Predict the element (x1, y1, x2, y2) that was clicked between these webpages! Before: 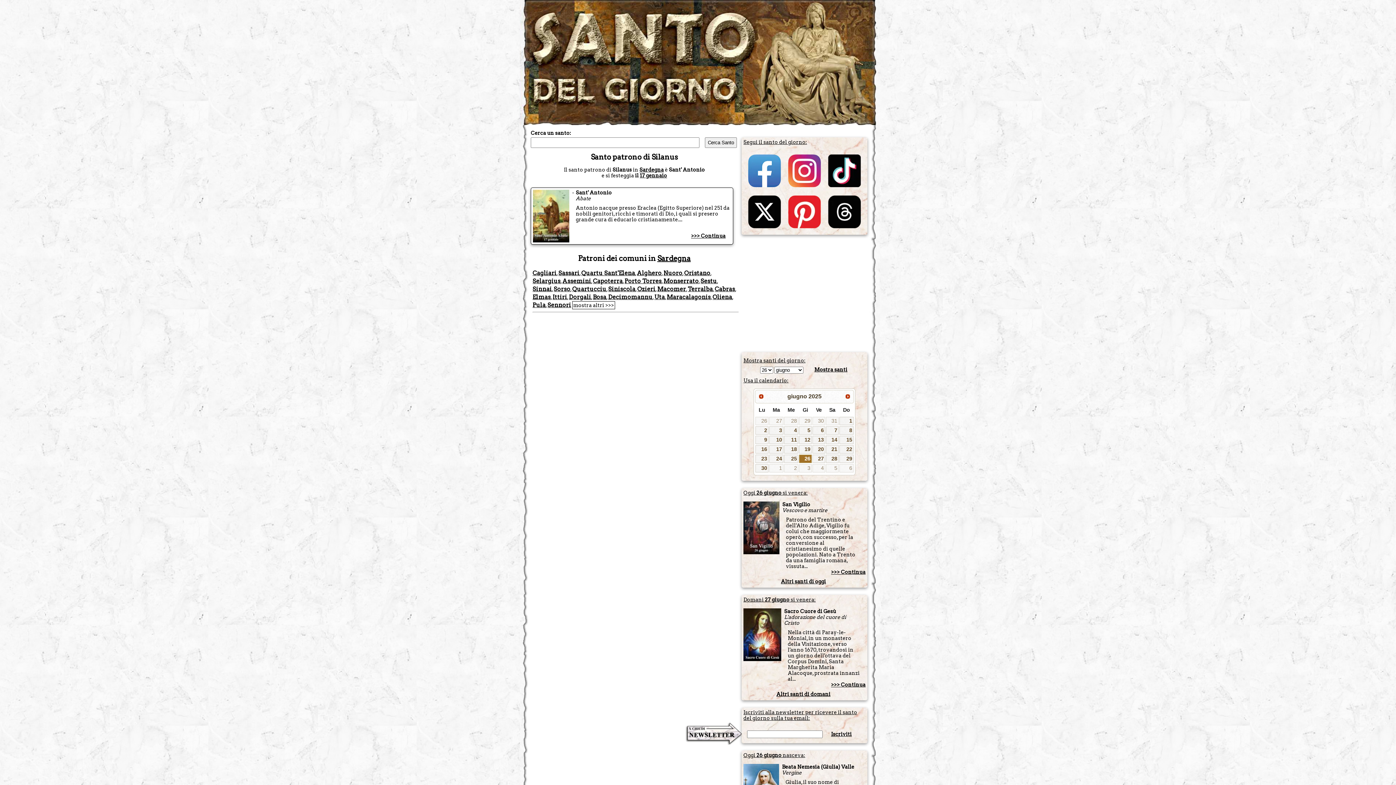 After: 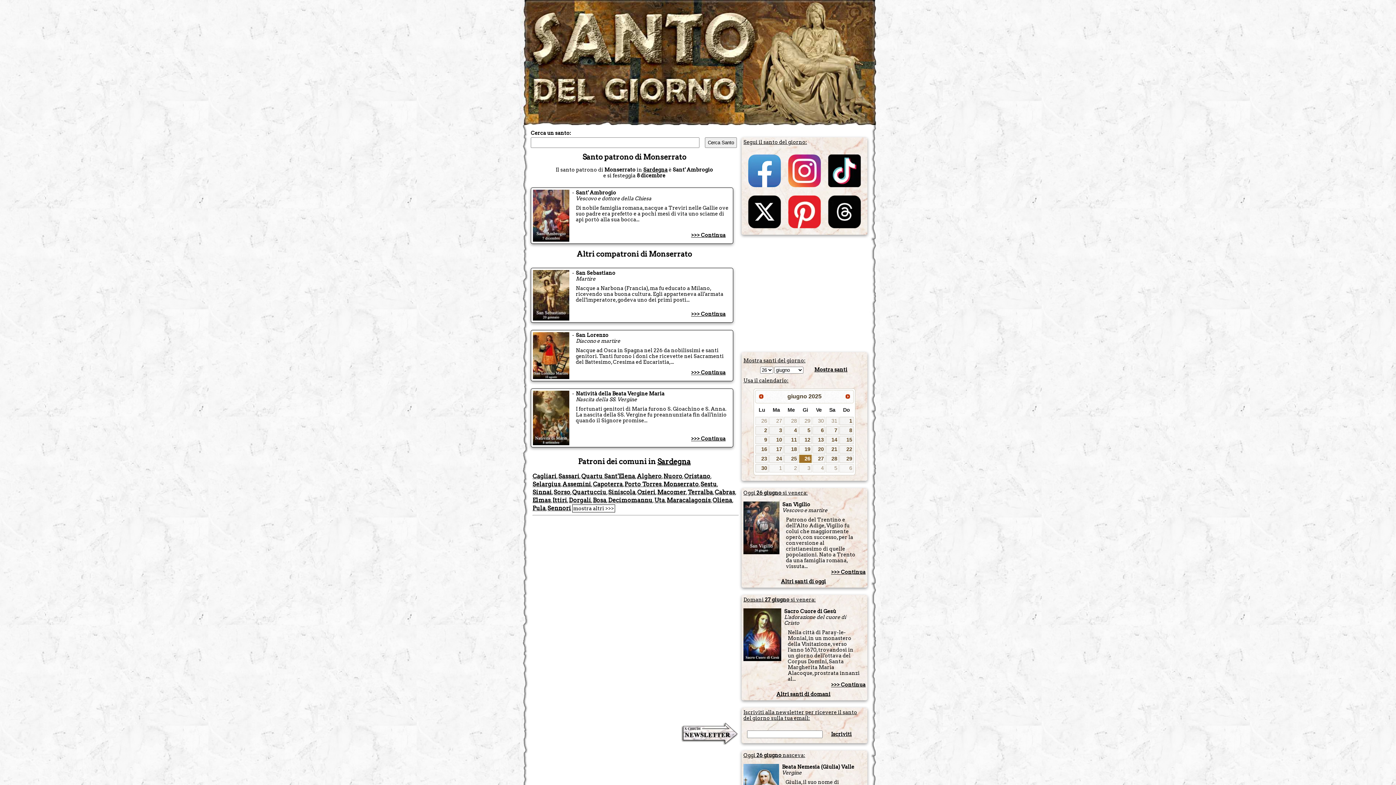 Action: label: Monserrato bbox: (663, 277, 698, 284)